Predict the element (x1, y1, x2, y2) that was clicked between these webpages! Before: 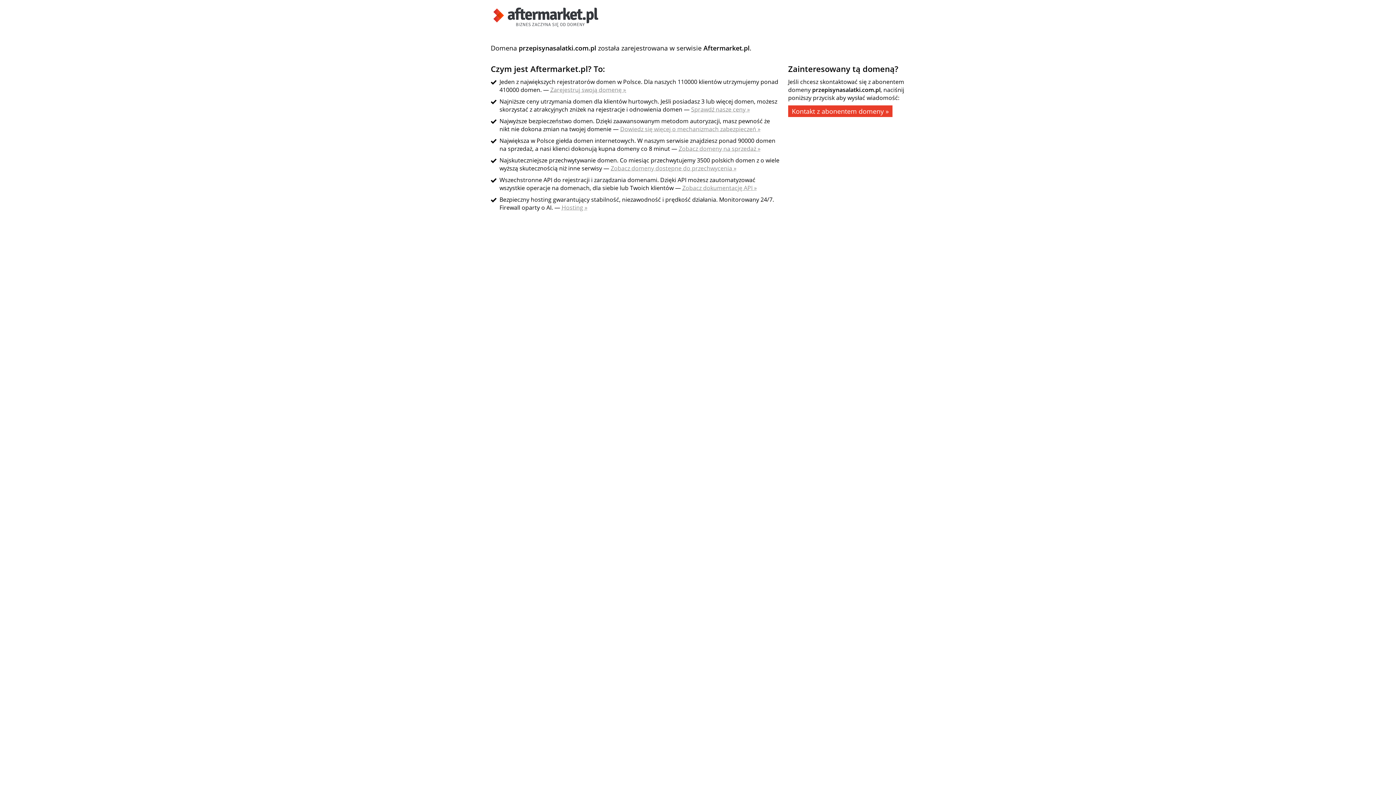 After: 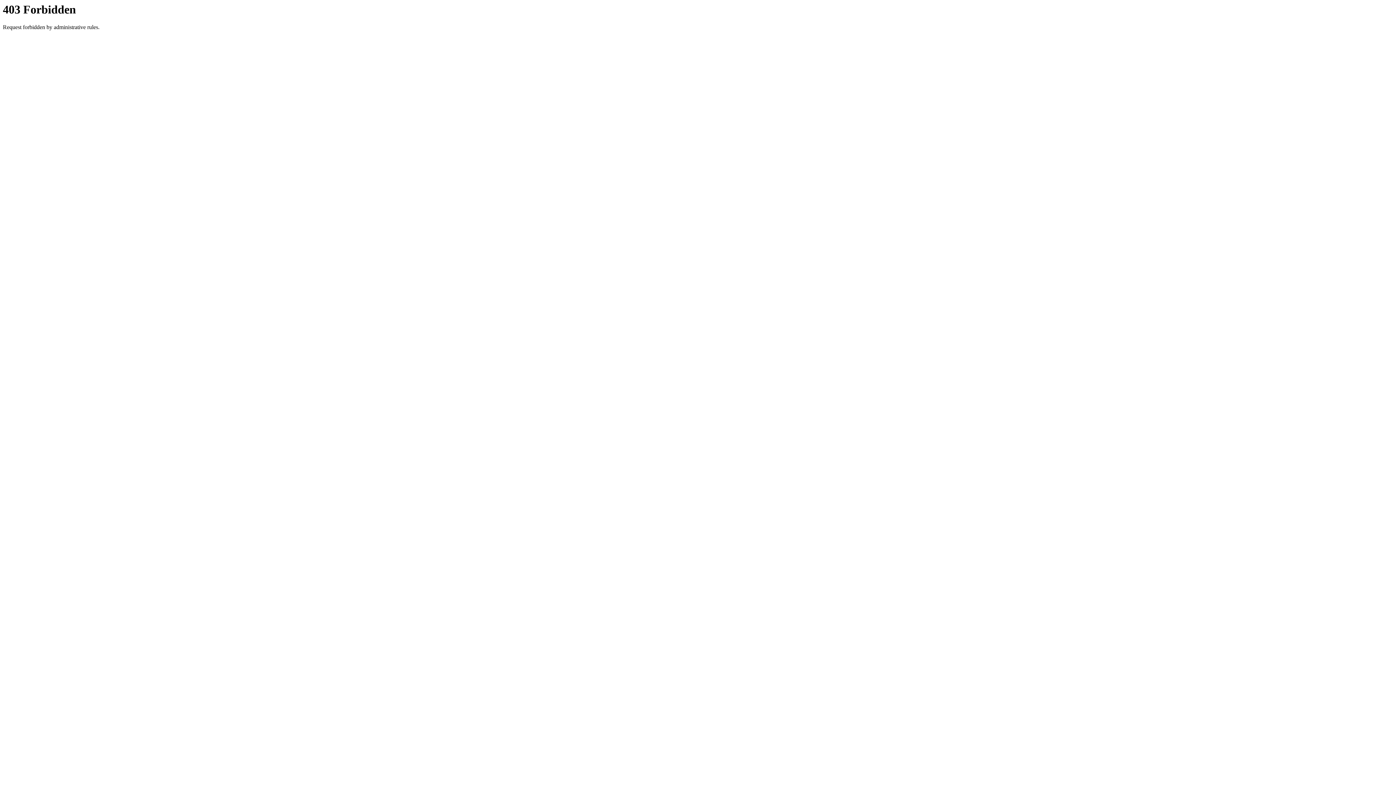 Action: label: Zobacz domeny dostępne do przechwycenia » bbox: (610, 164, 736, 172)